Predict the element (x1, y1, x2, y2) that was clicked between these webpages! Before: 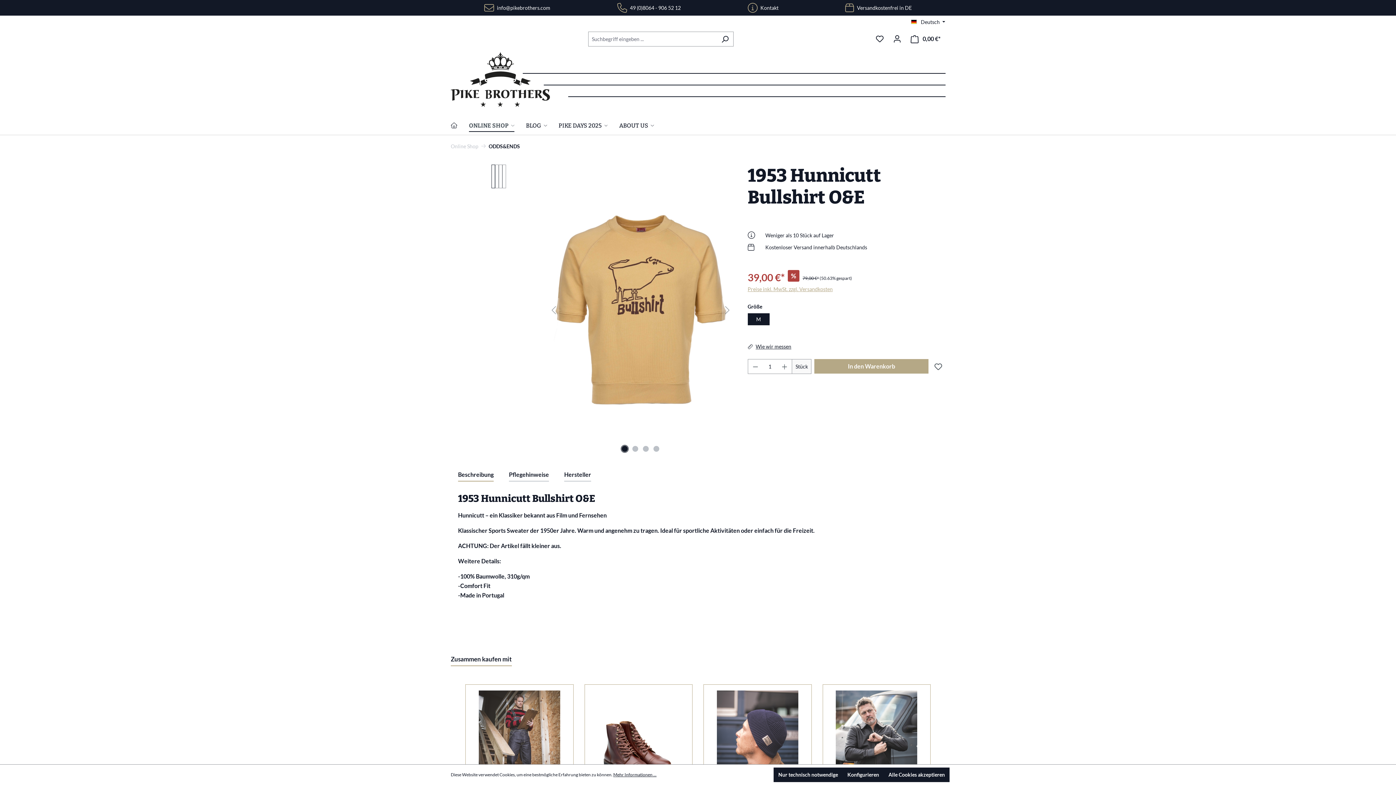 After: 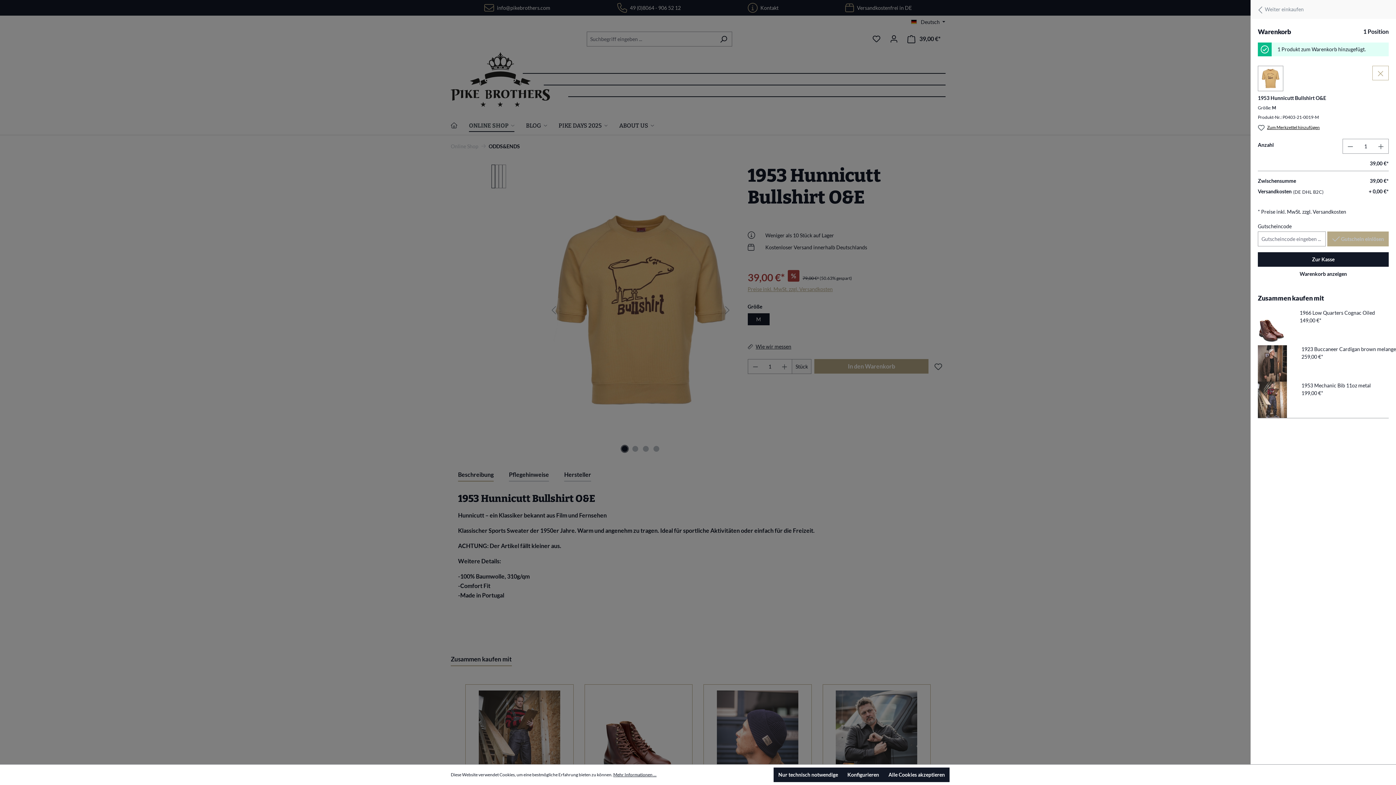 Action: bbox: (814, 359, 928, 373) label: In den Warenkorb